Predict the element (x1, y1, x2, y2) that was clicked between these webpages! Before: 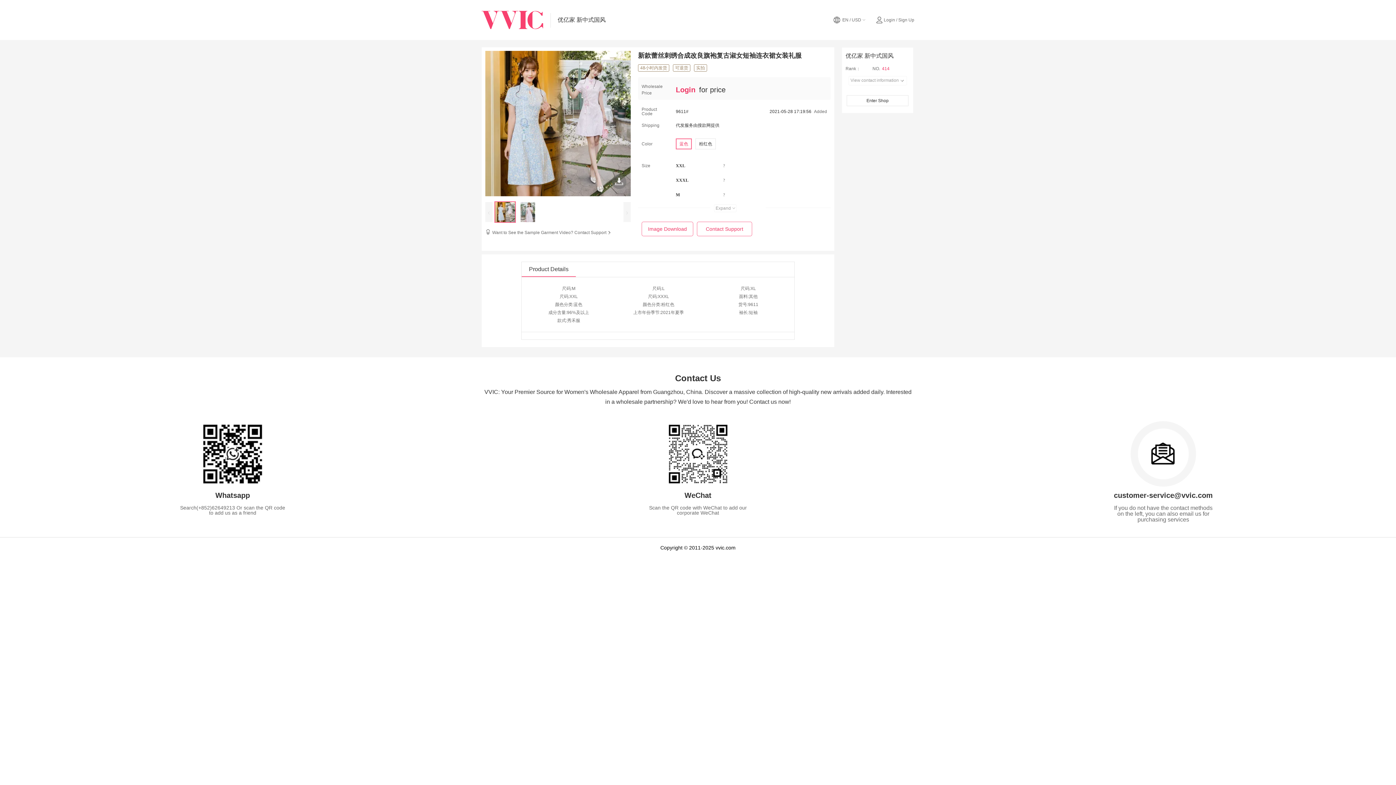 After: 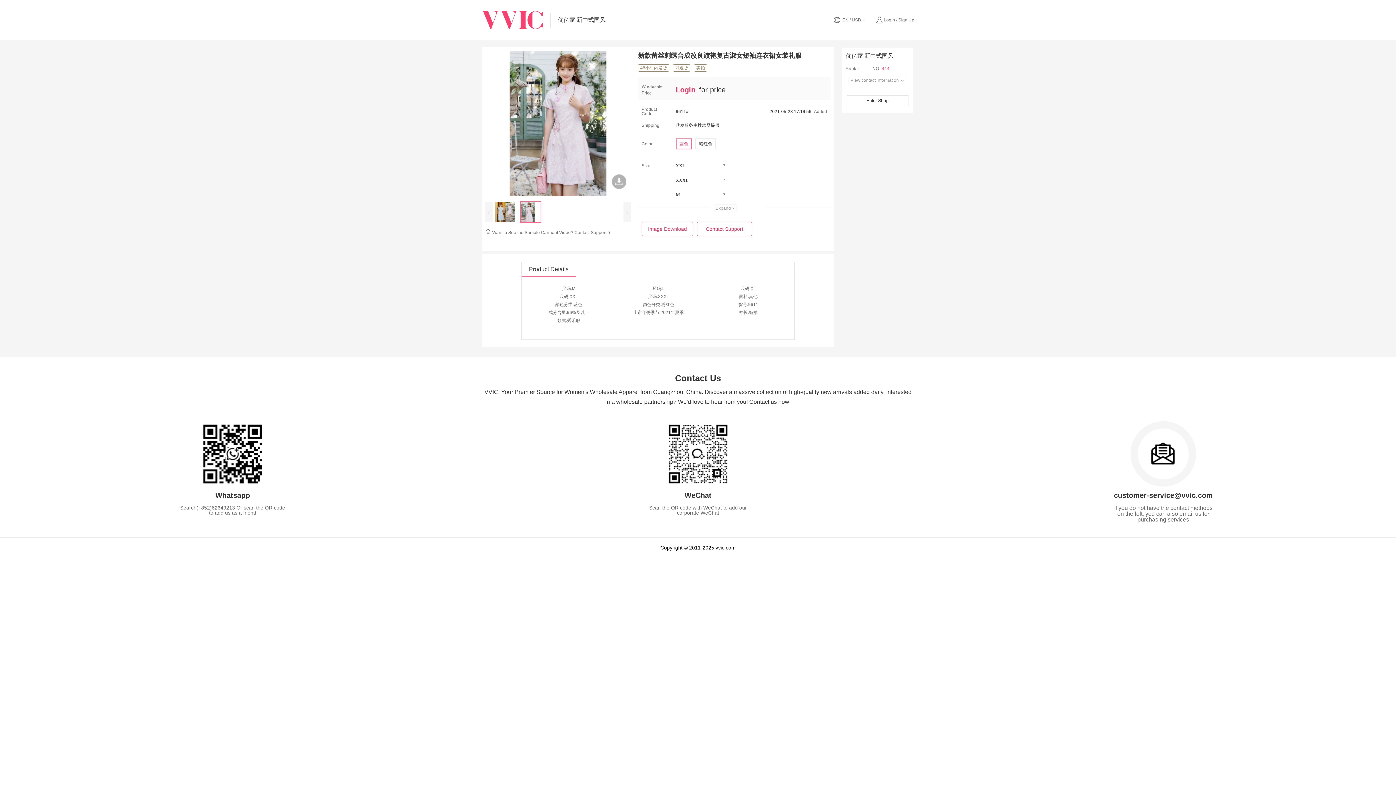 Action: bbox: (520, 202, 535, 224)